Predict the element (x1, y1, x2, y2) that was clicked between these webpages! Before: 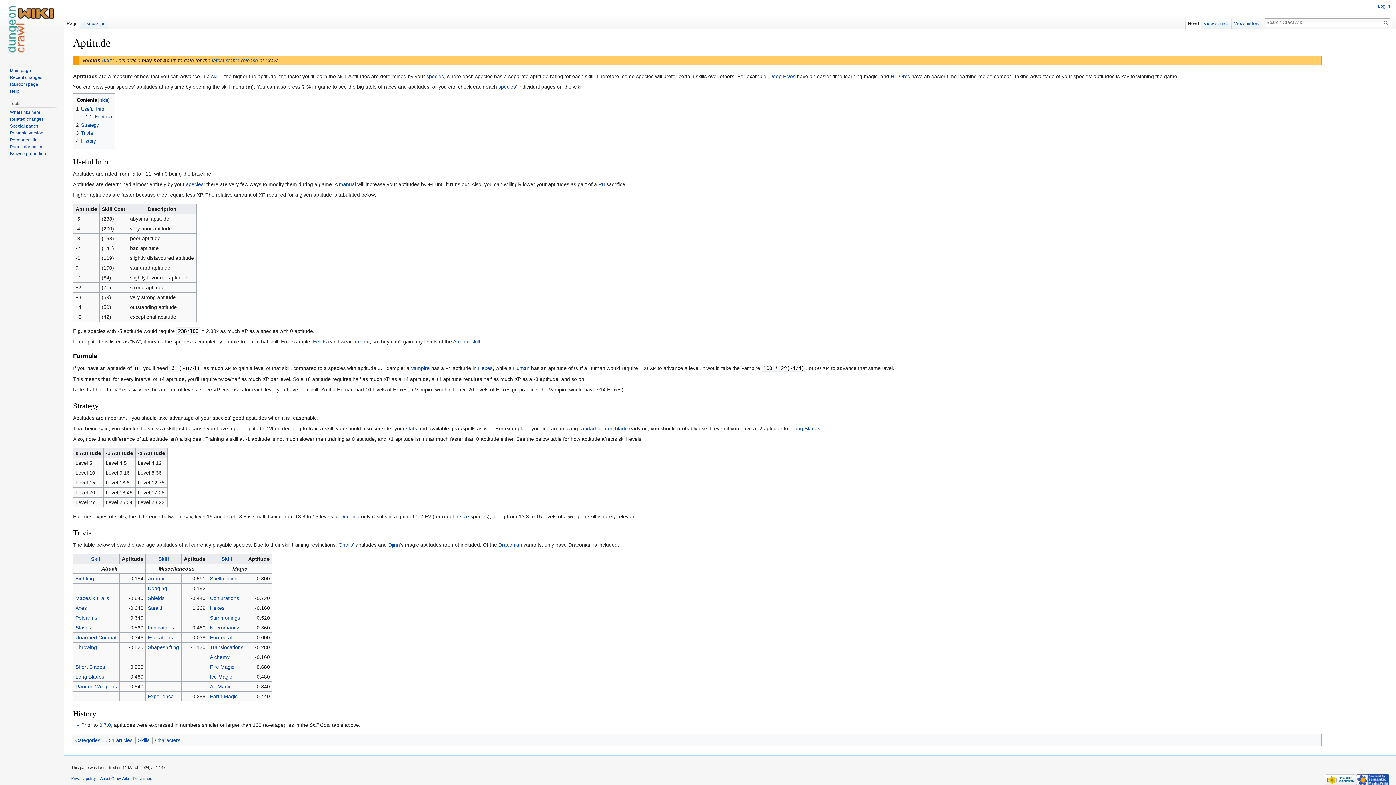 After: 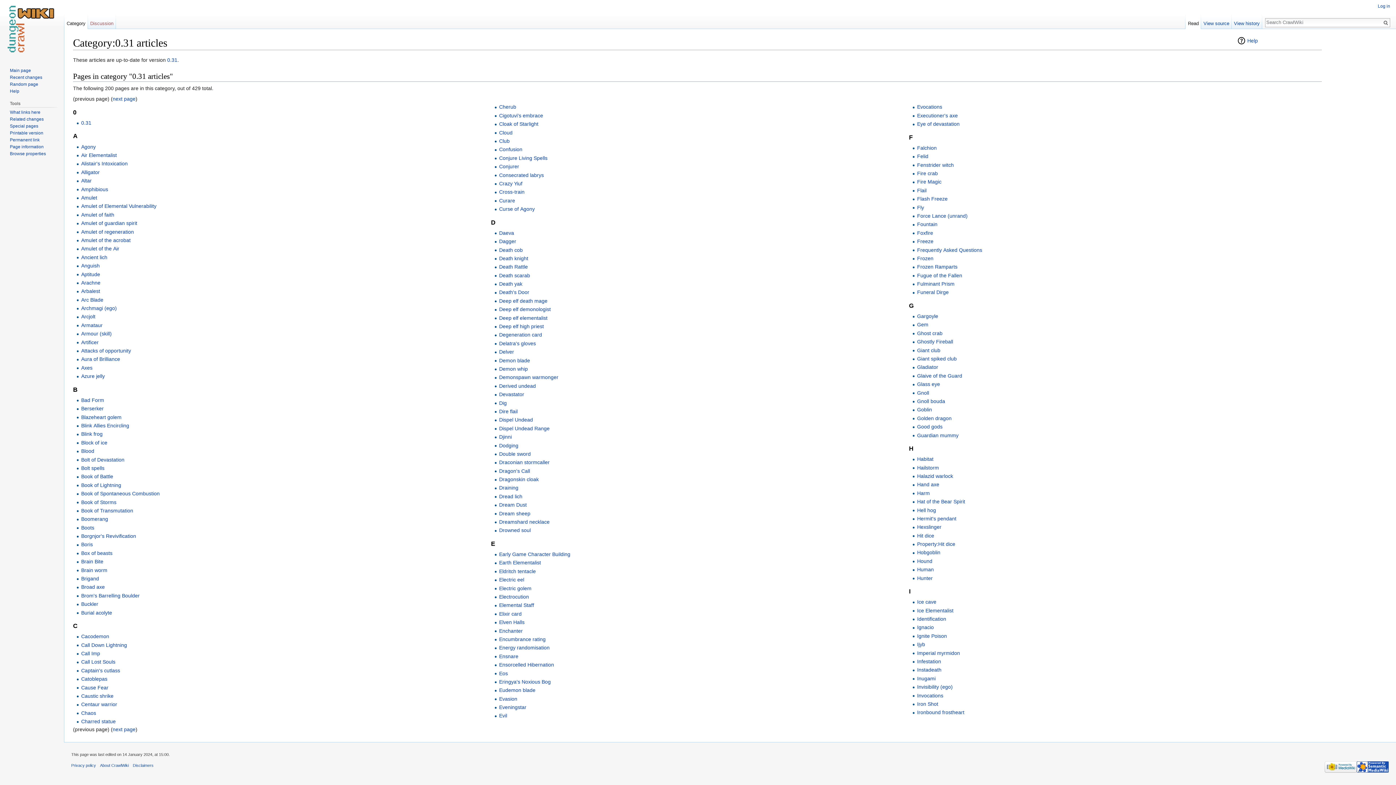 Action: bbox: (104, 737, 132, 743) label: 0.31 articles